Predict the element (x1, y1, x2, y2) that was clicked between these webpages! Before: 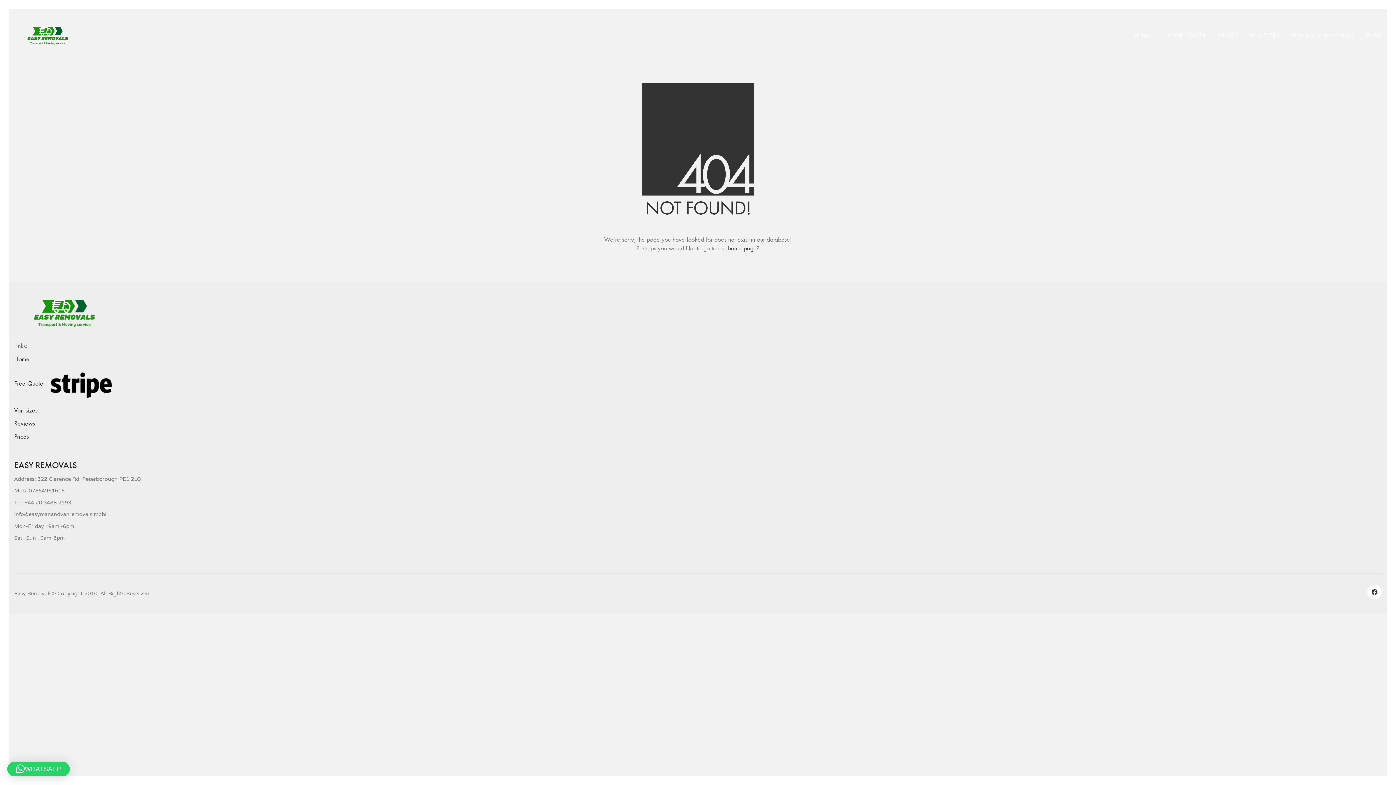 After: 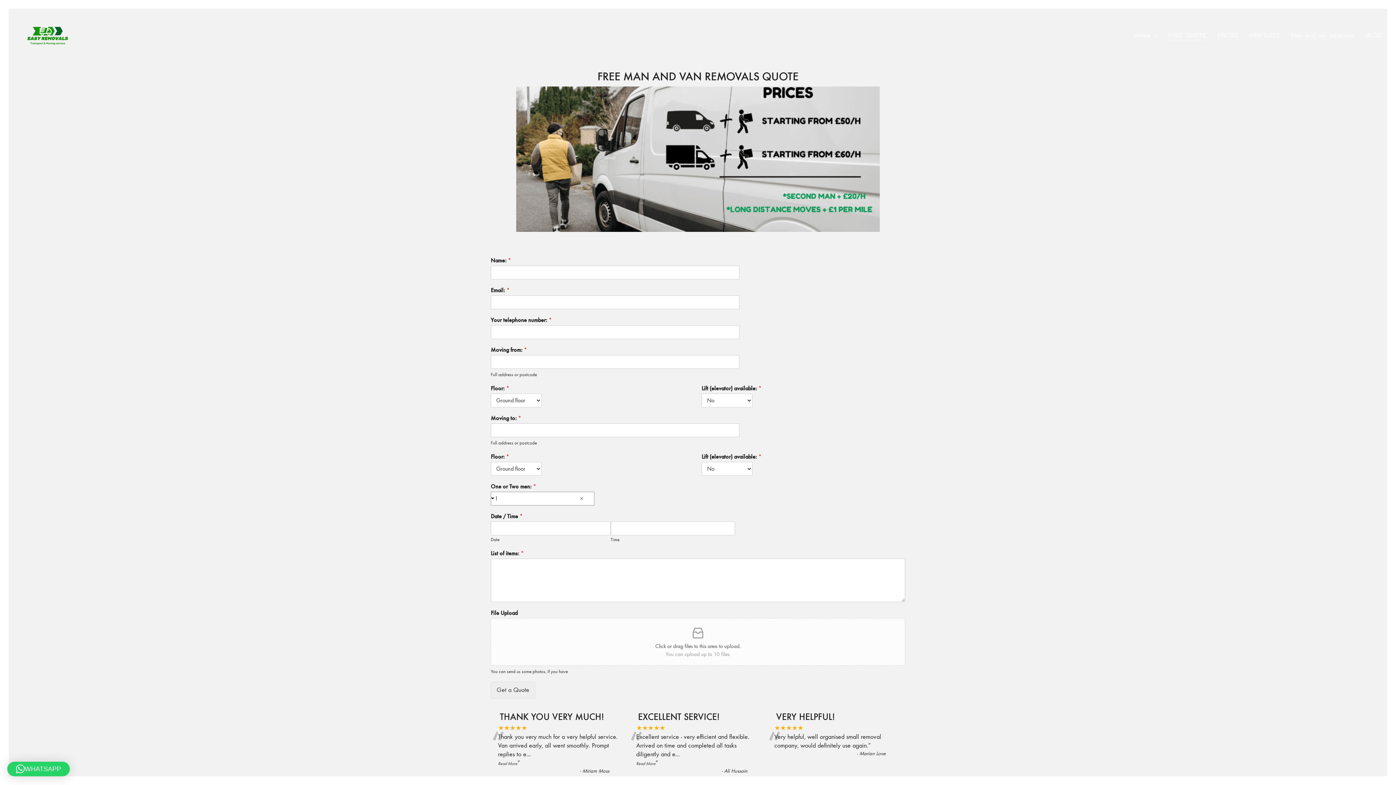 Action: label: FREE QUOTE bbox: (1168, 31, 1206, 40)